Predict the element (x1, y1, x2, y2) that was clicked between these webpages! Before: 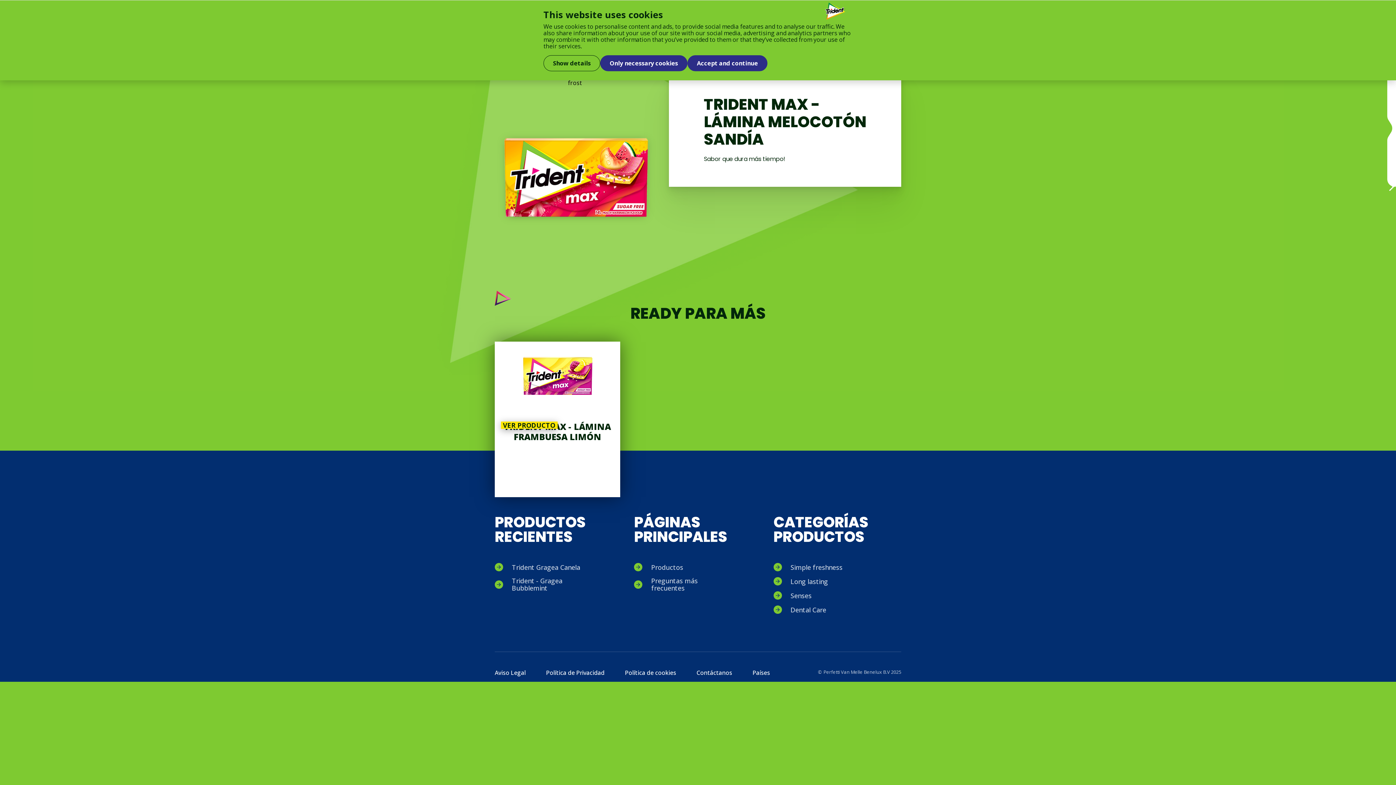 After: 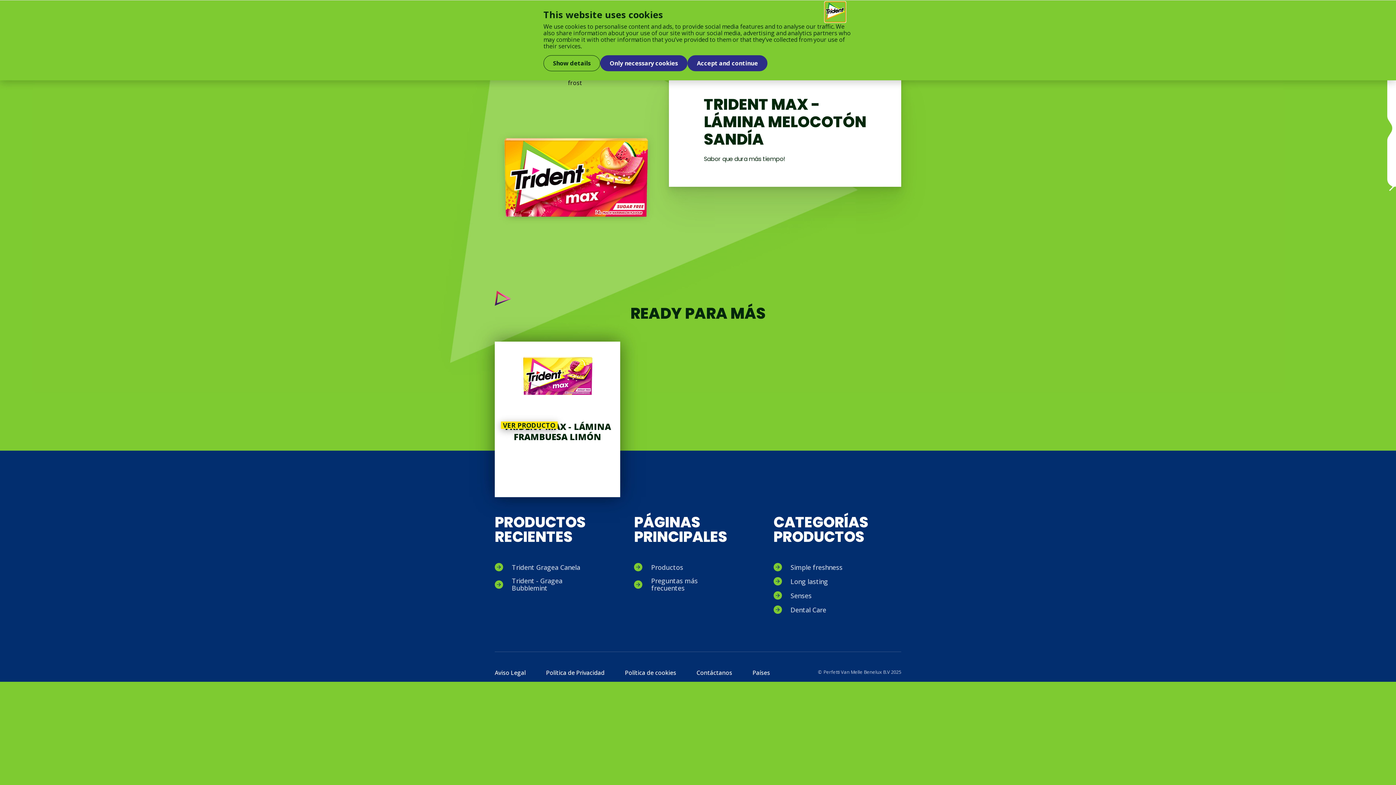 Action: bbox: (825, 13, 845, 21)